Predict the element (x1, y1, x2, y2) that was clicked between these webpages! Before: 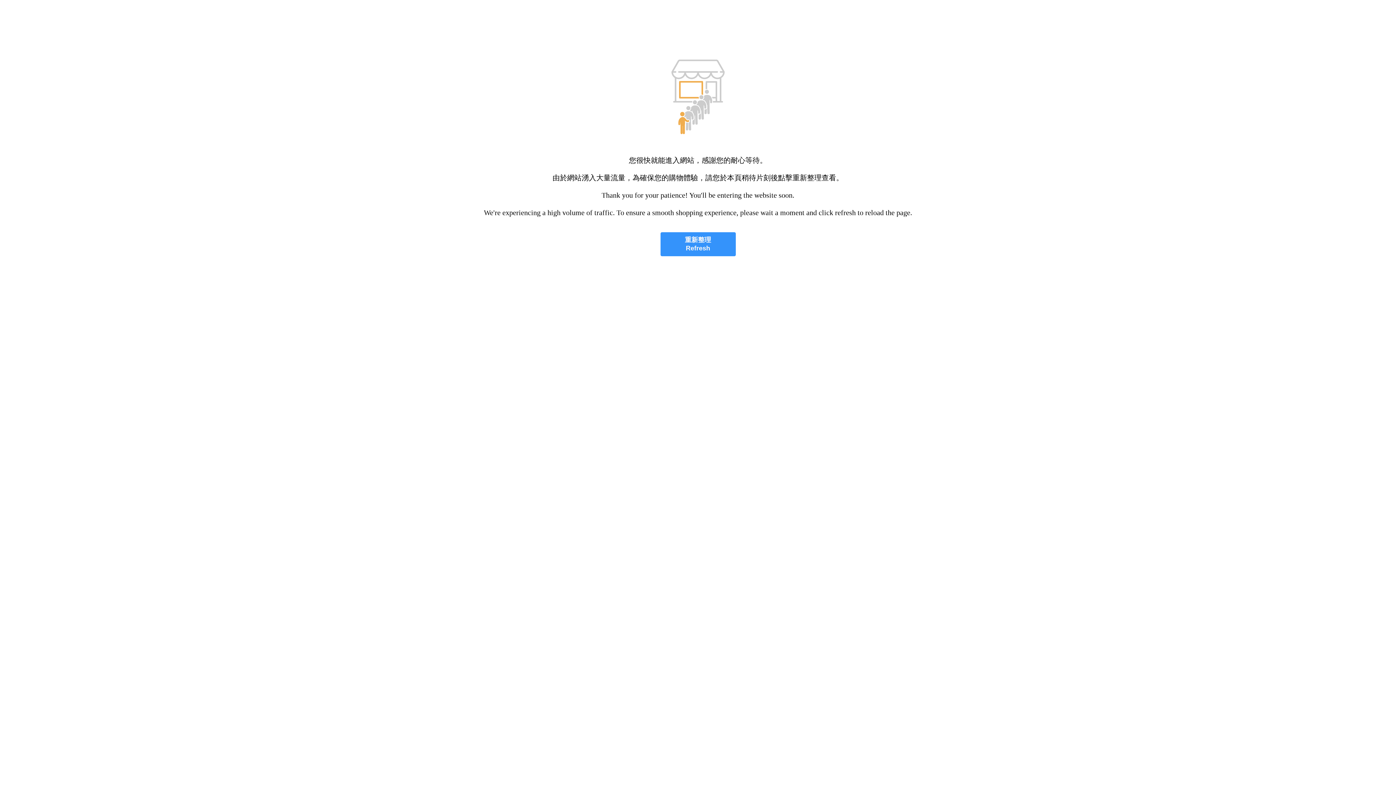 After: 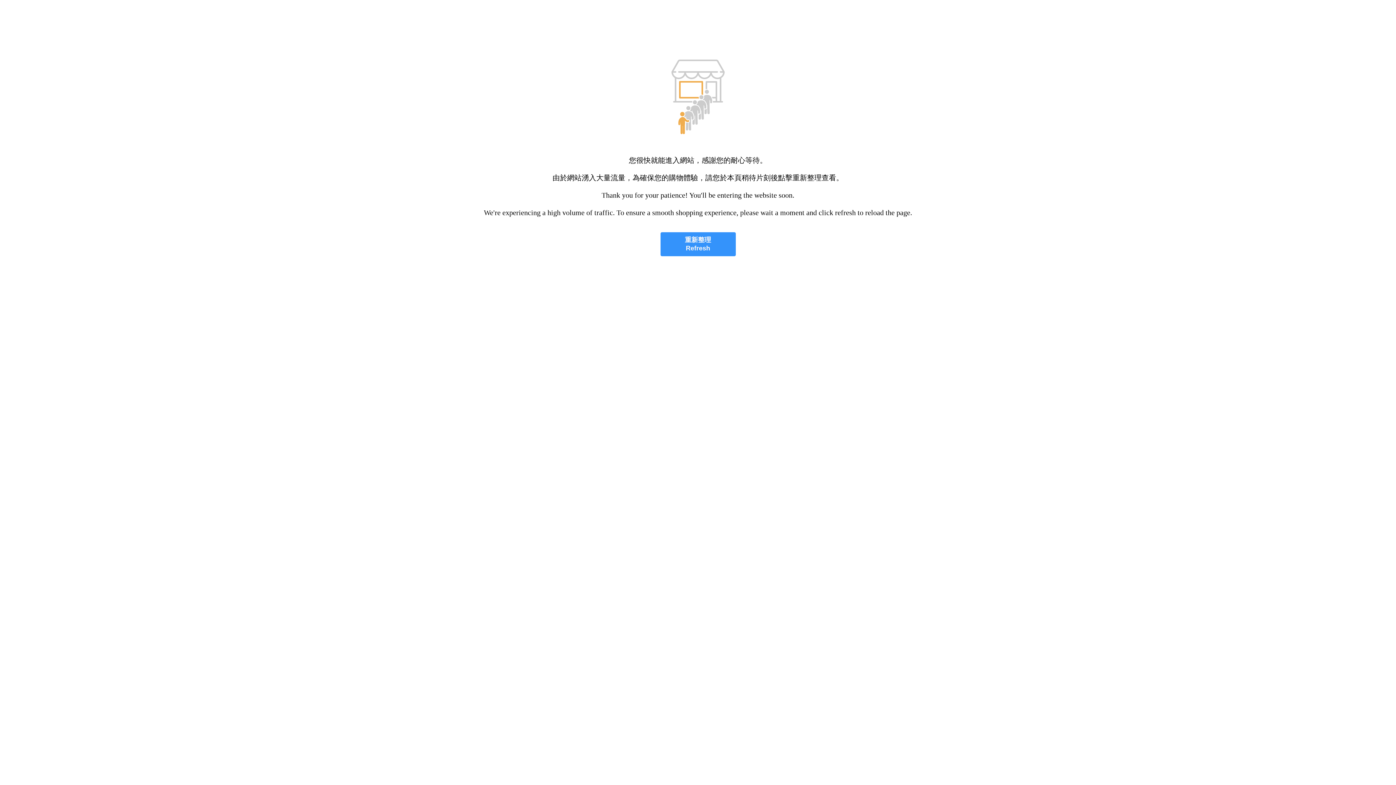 Action: bbox: (660, 232, 735, 256) label: 重新整理
Refresh